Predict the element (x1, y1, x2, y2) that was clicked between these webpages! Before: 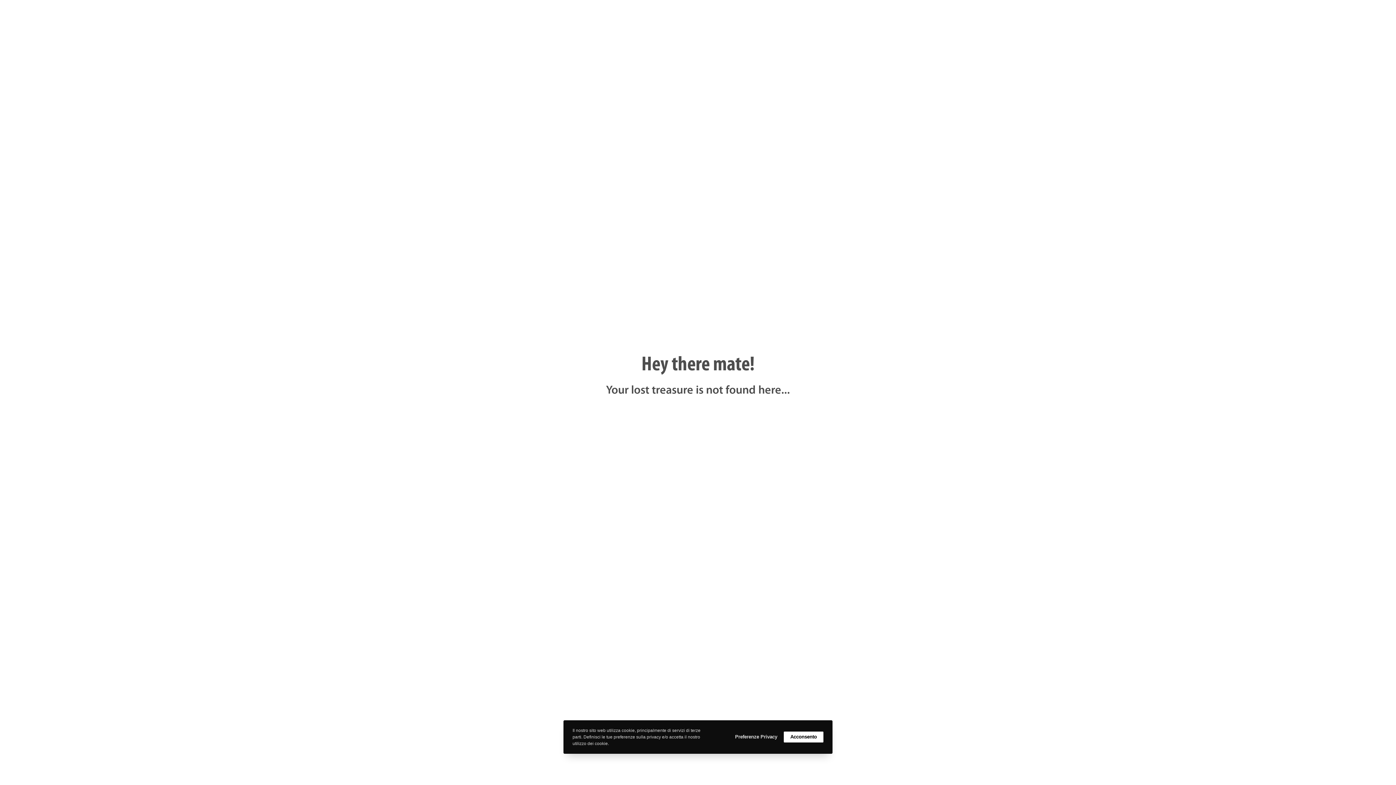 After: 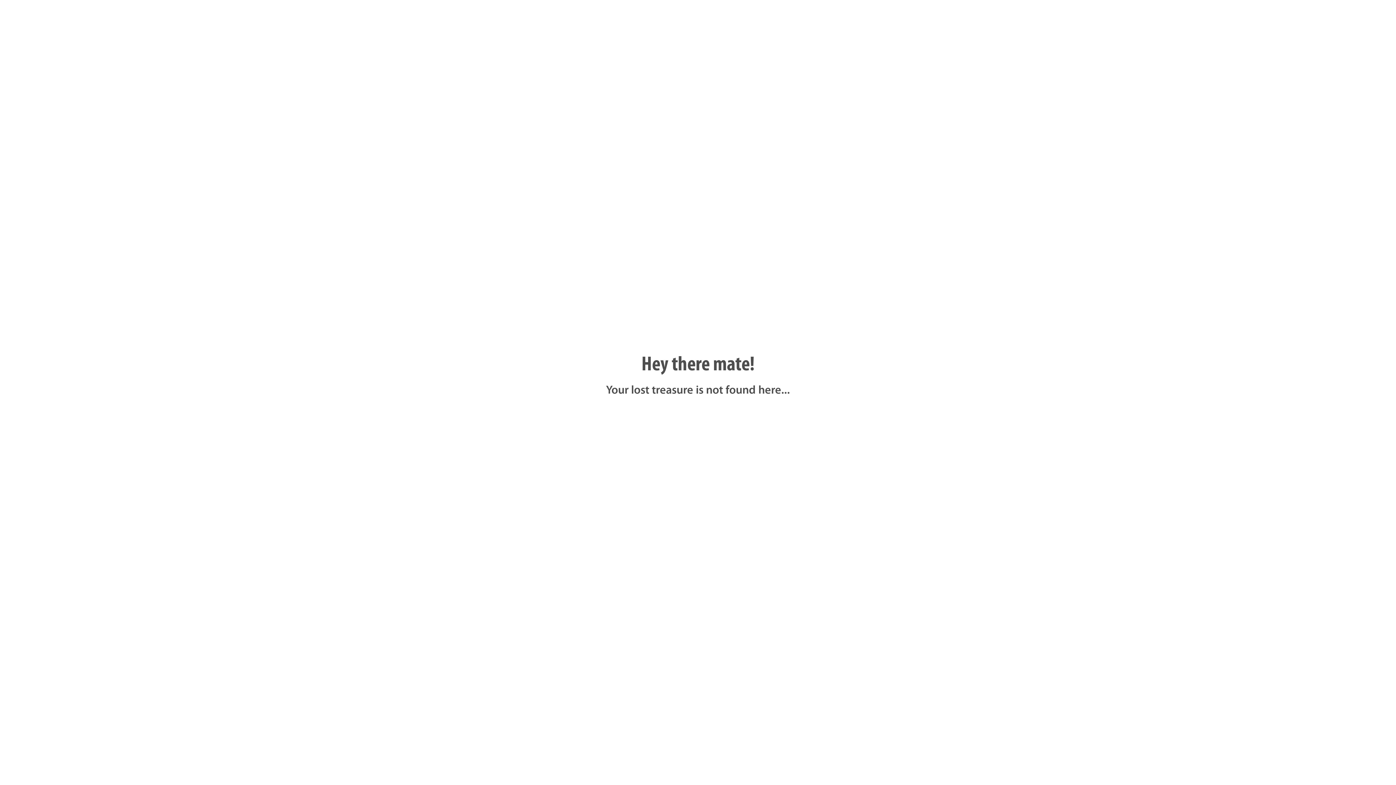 Action: label: Acconsento bbox: (784, 731, 823, 742)